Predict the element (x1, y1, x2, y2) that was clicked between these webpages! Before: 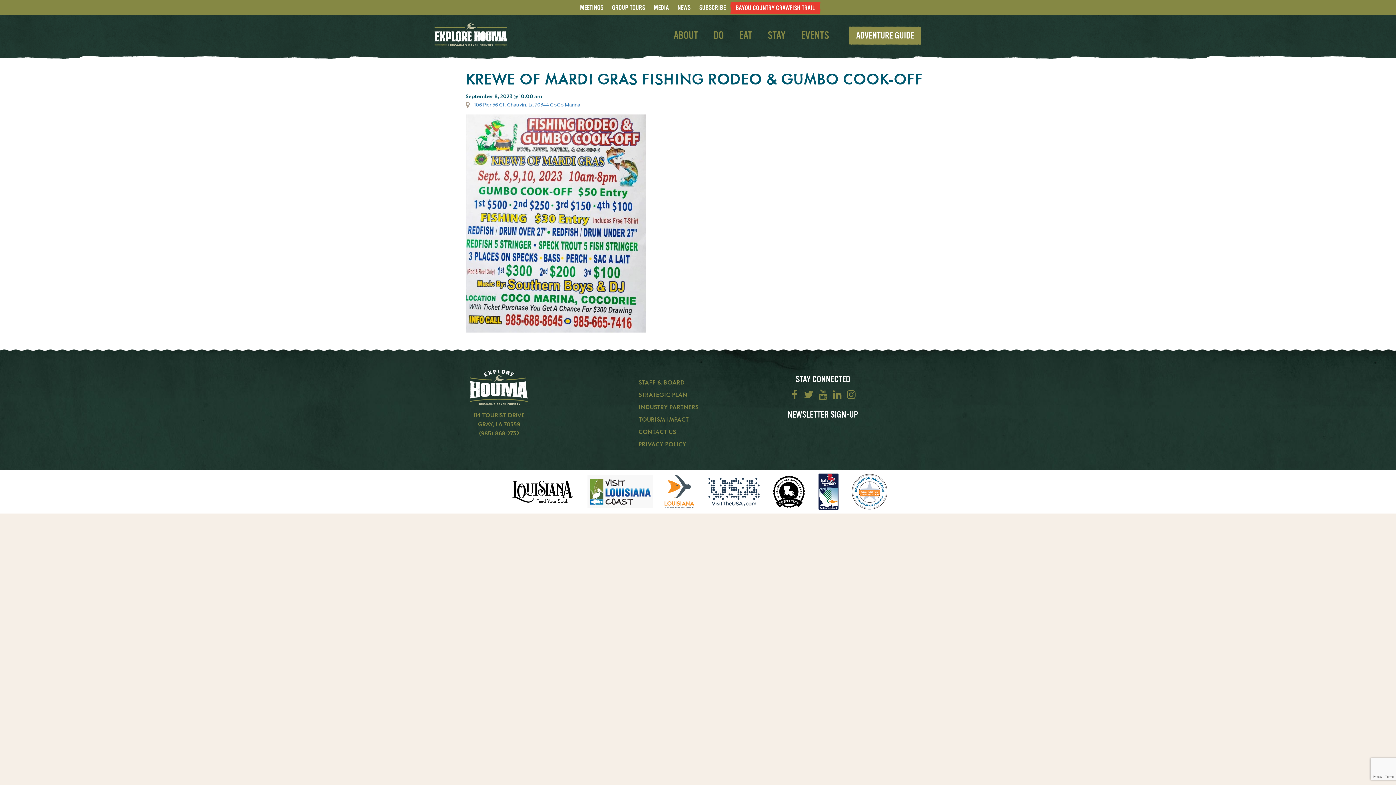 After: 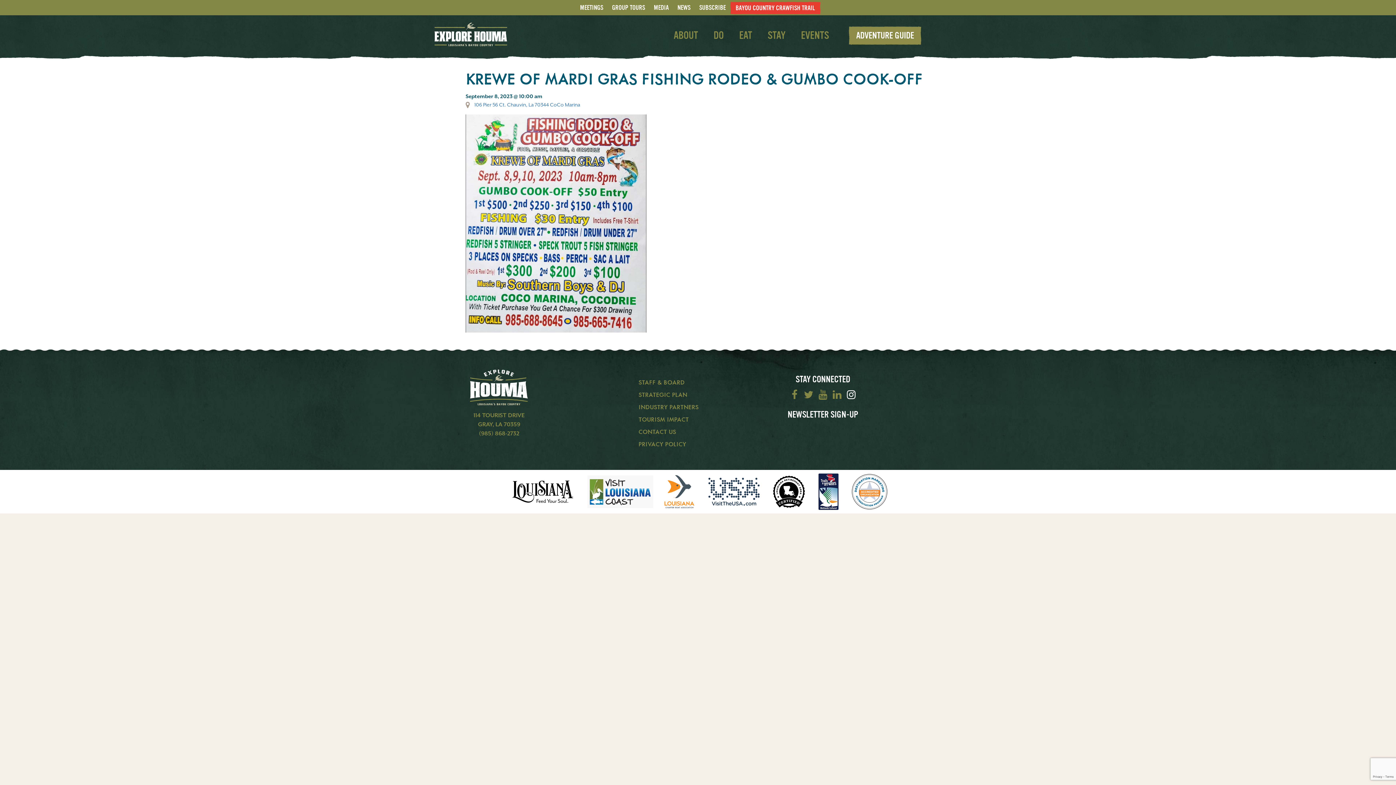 Action: bbox: (844, 390, 858, 400)